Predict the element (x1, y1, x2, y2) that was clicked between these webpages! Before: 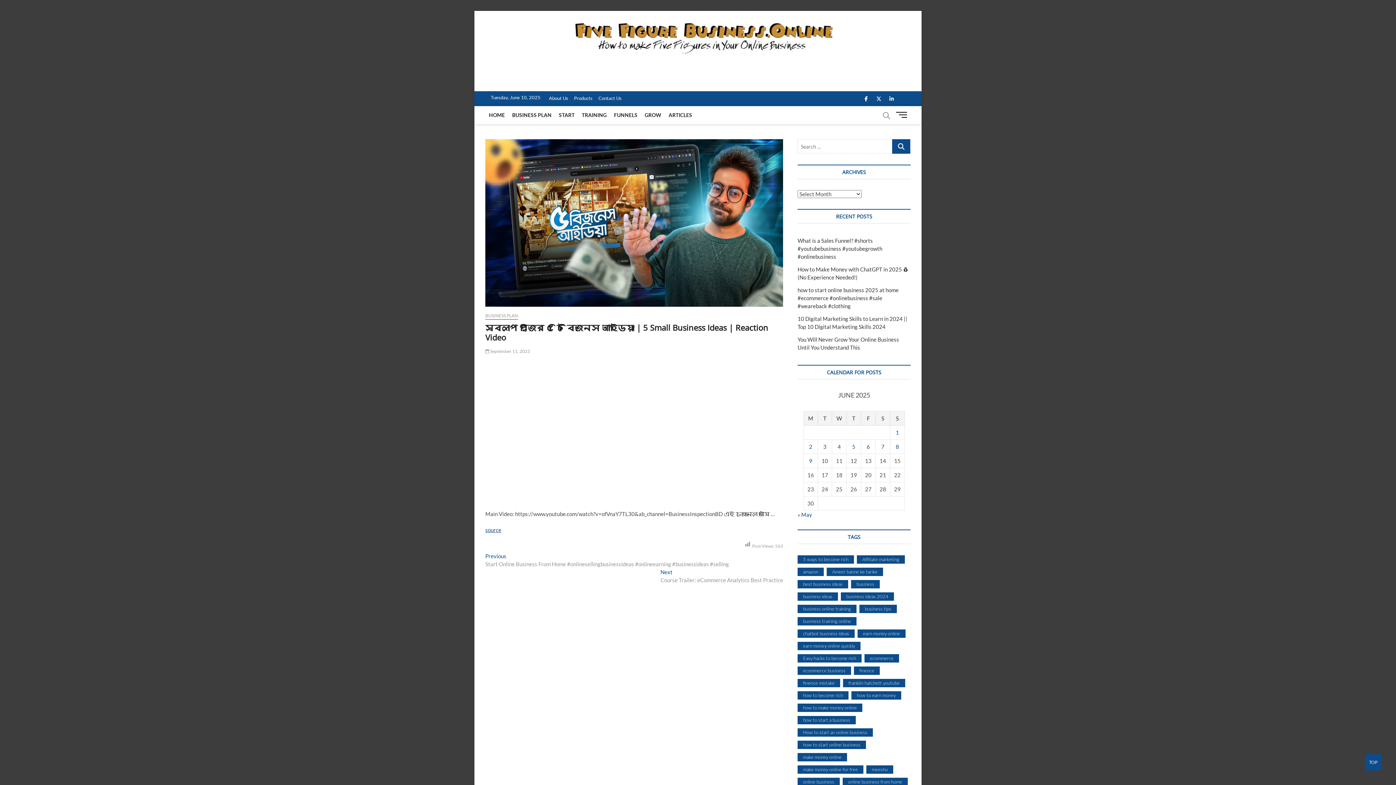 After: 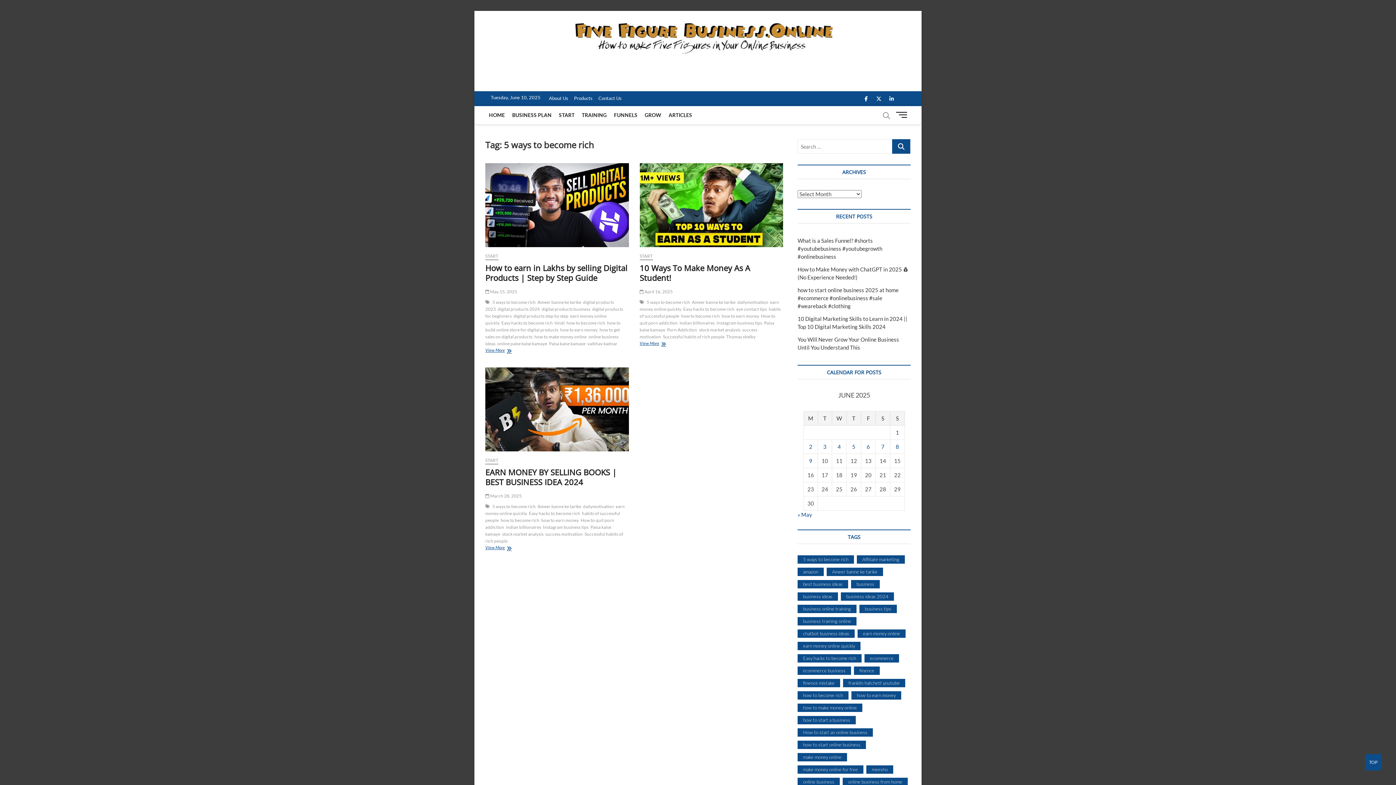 Action: bbox: (797, 555, 854, 564) label: 5 ways to become rich (3 items)